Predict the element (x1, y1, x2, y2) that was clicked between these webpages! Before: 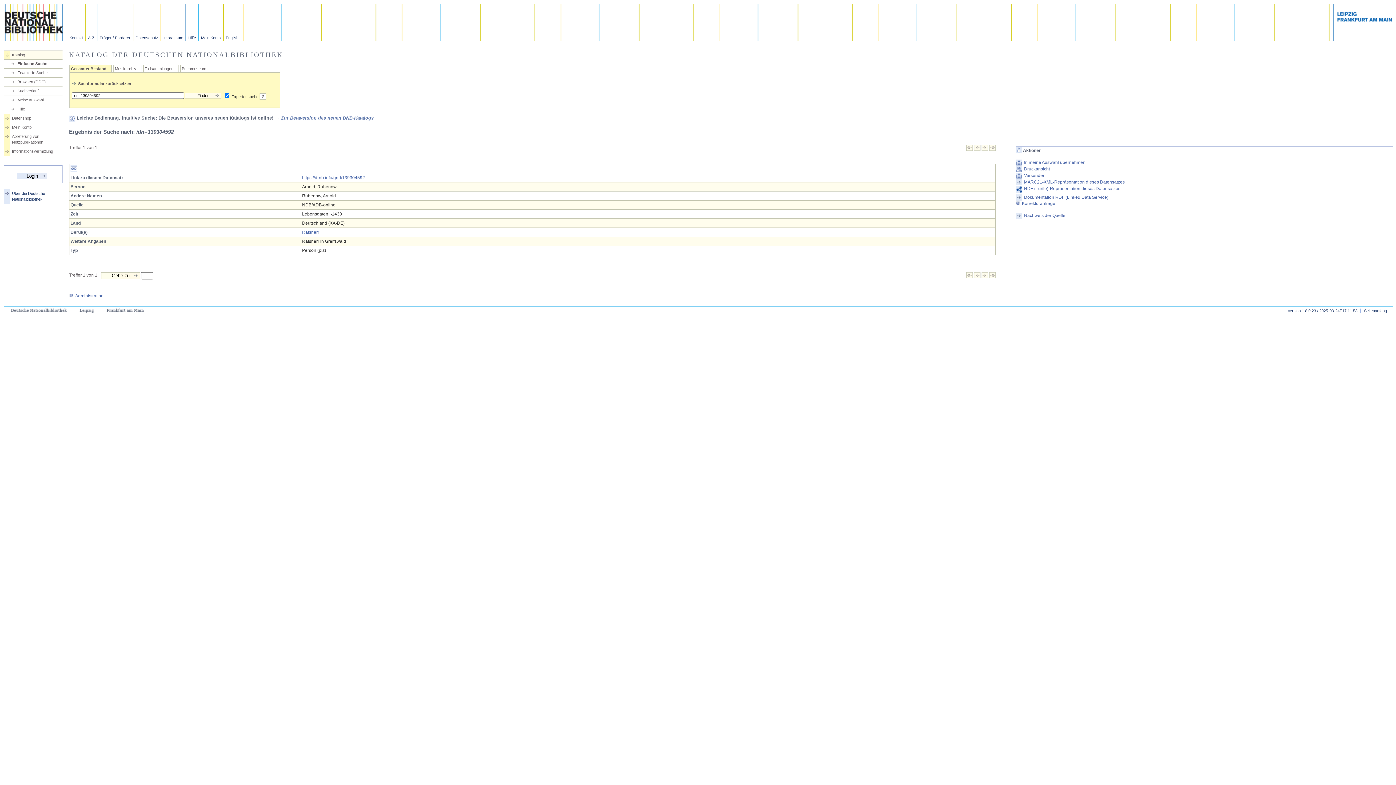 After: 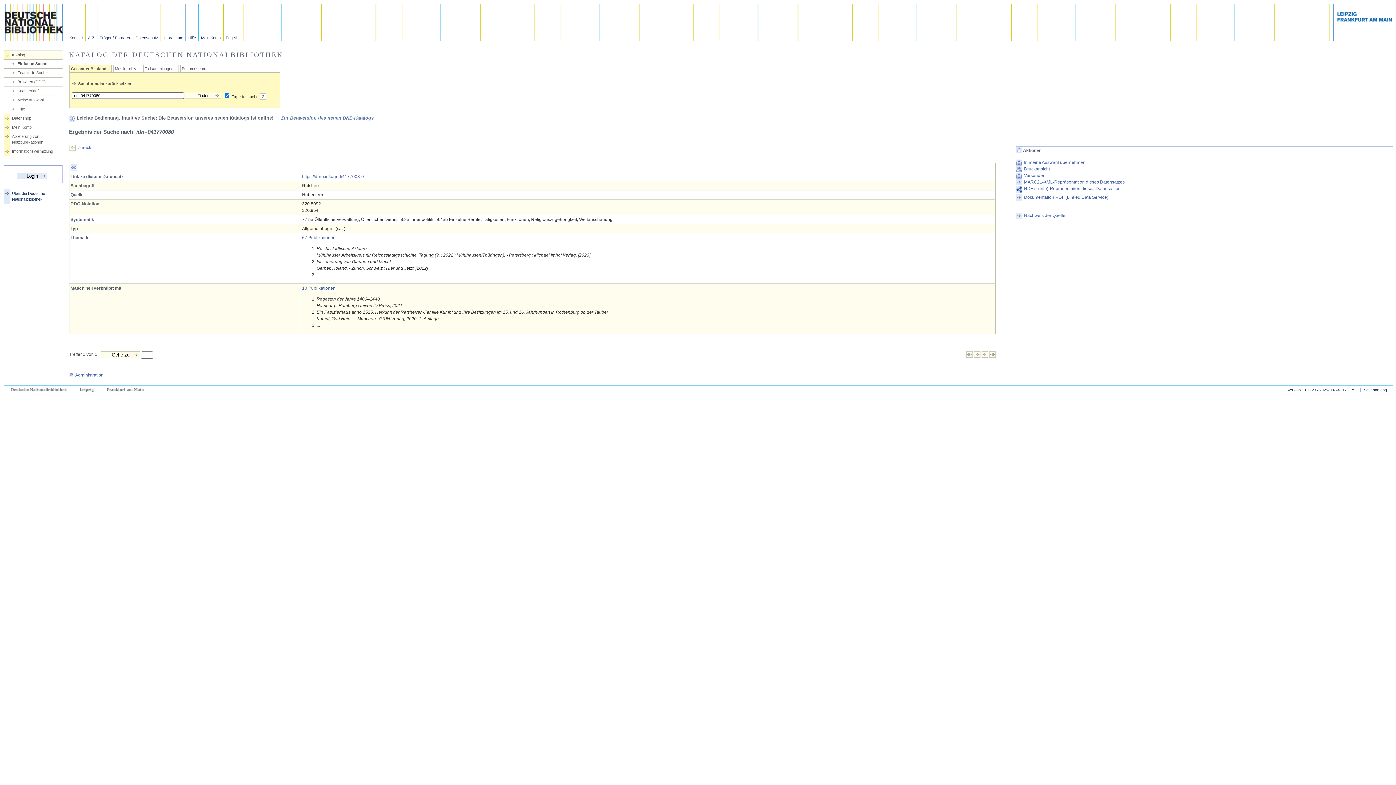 Action: bbox: (302, 229, 319, 234) label: Ratsherr